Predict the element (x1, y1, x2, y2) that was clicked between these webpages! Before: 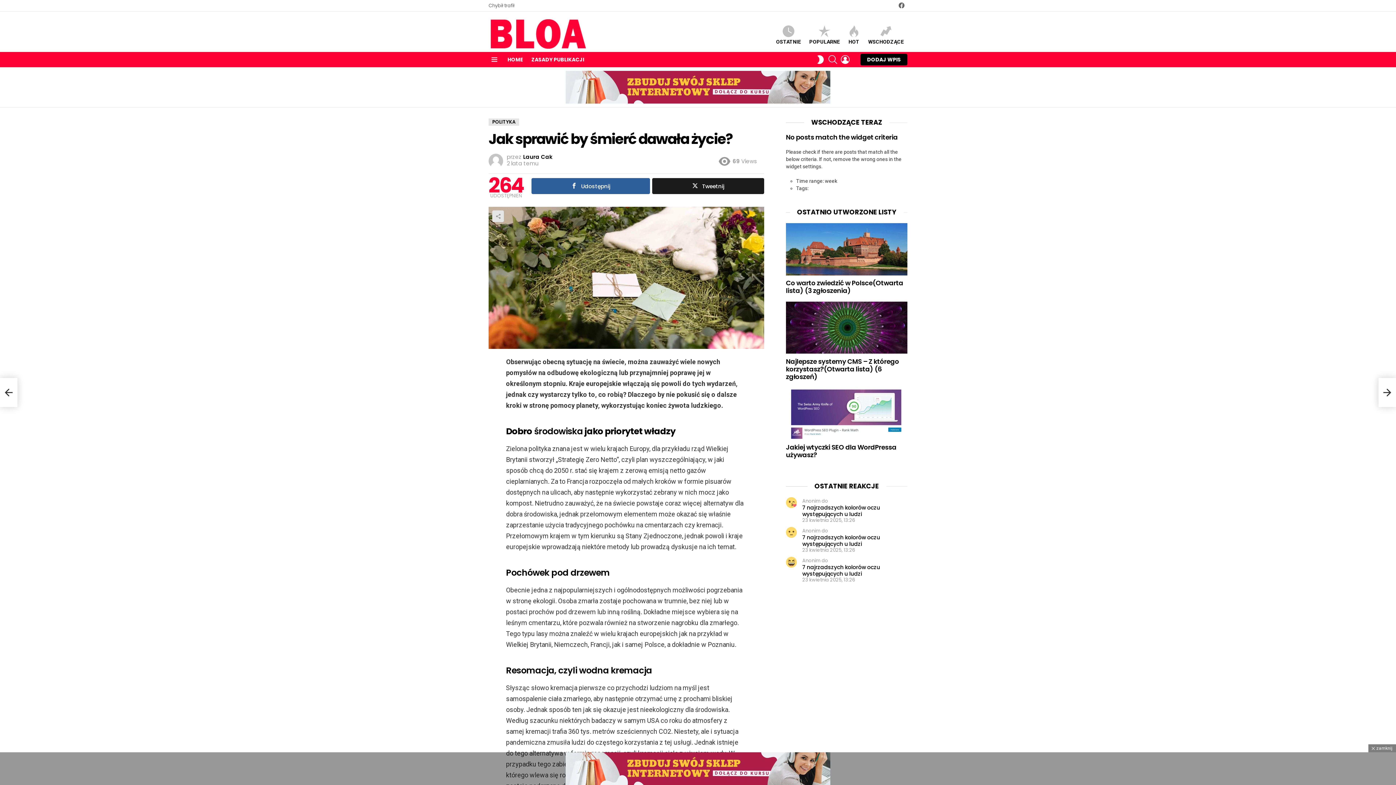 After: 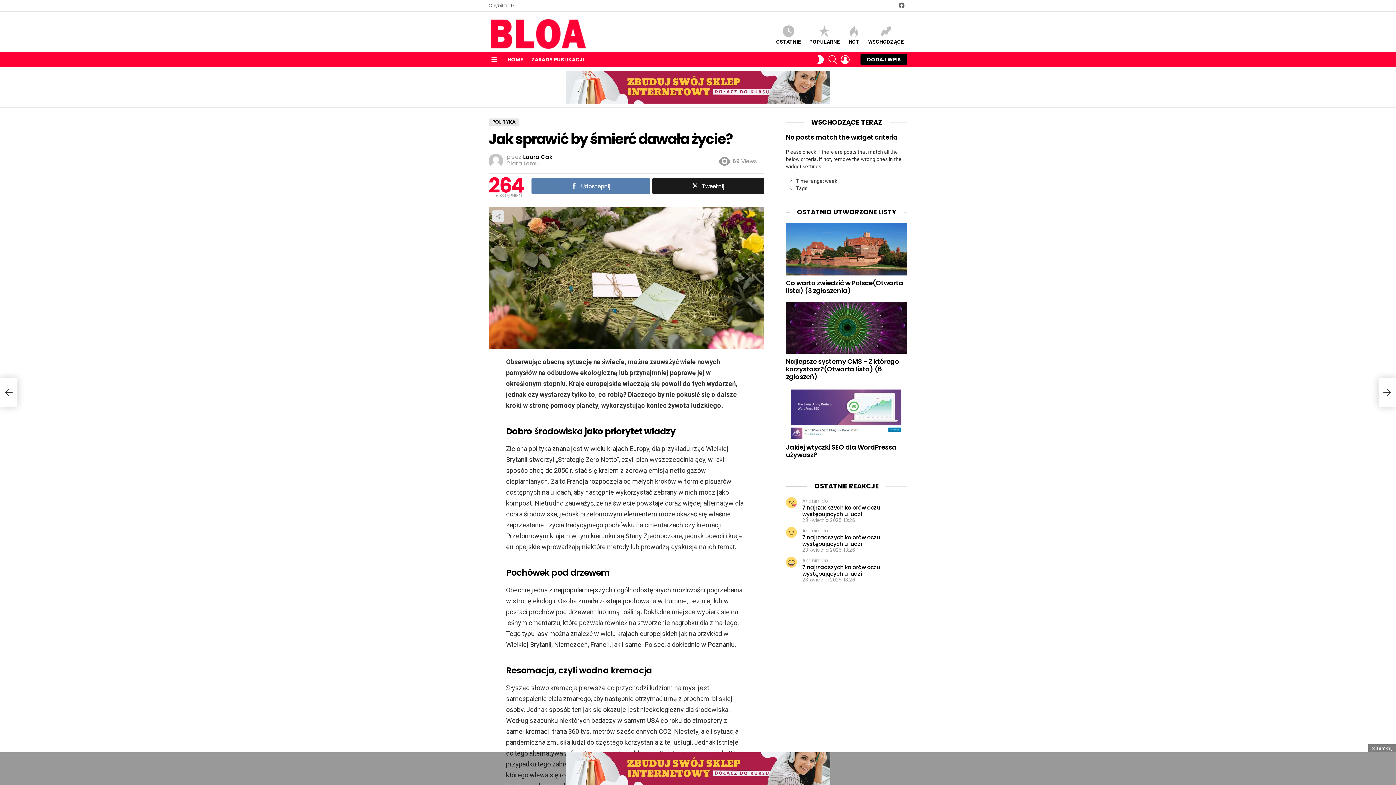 Action: label: Udostępnij bbox: (531, 178, 650, 194)